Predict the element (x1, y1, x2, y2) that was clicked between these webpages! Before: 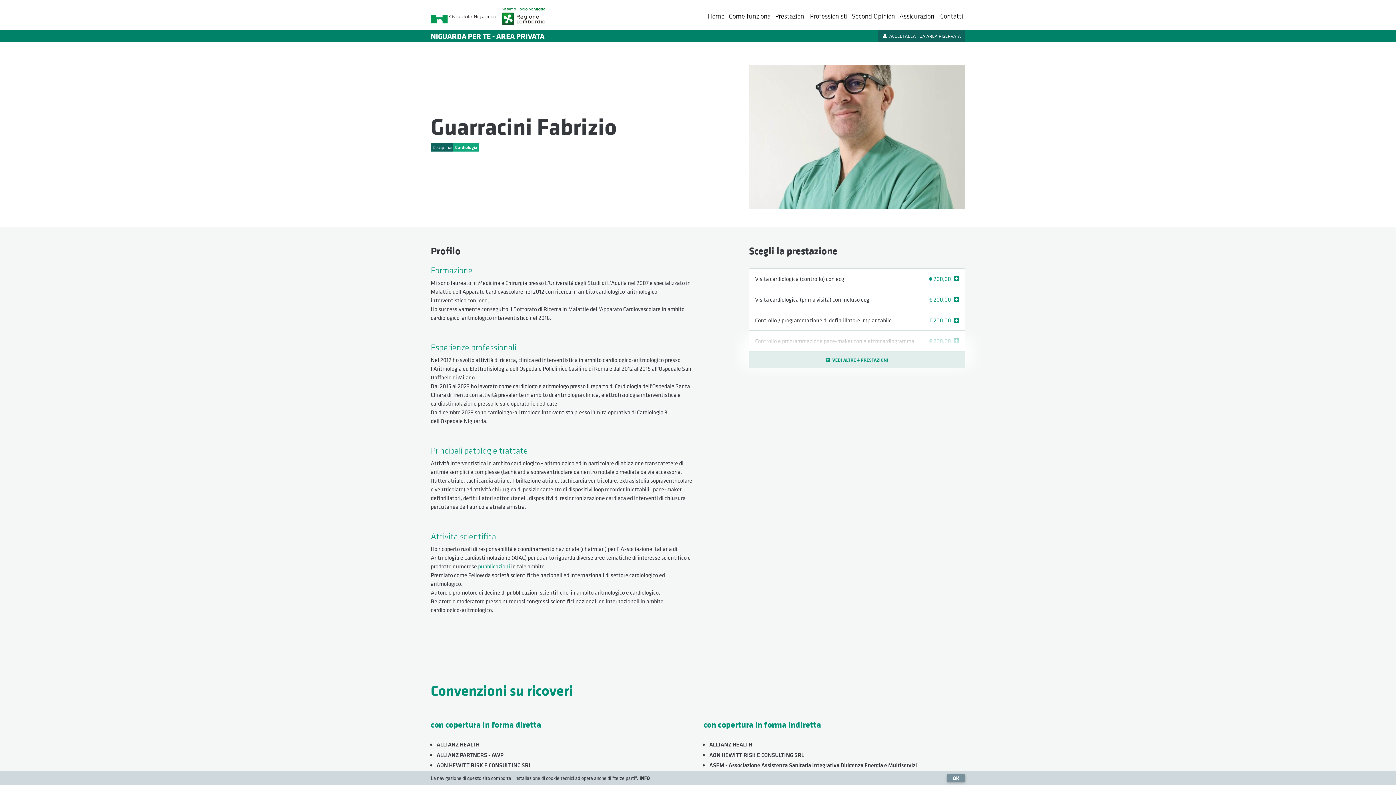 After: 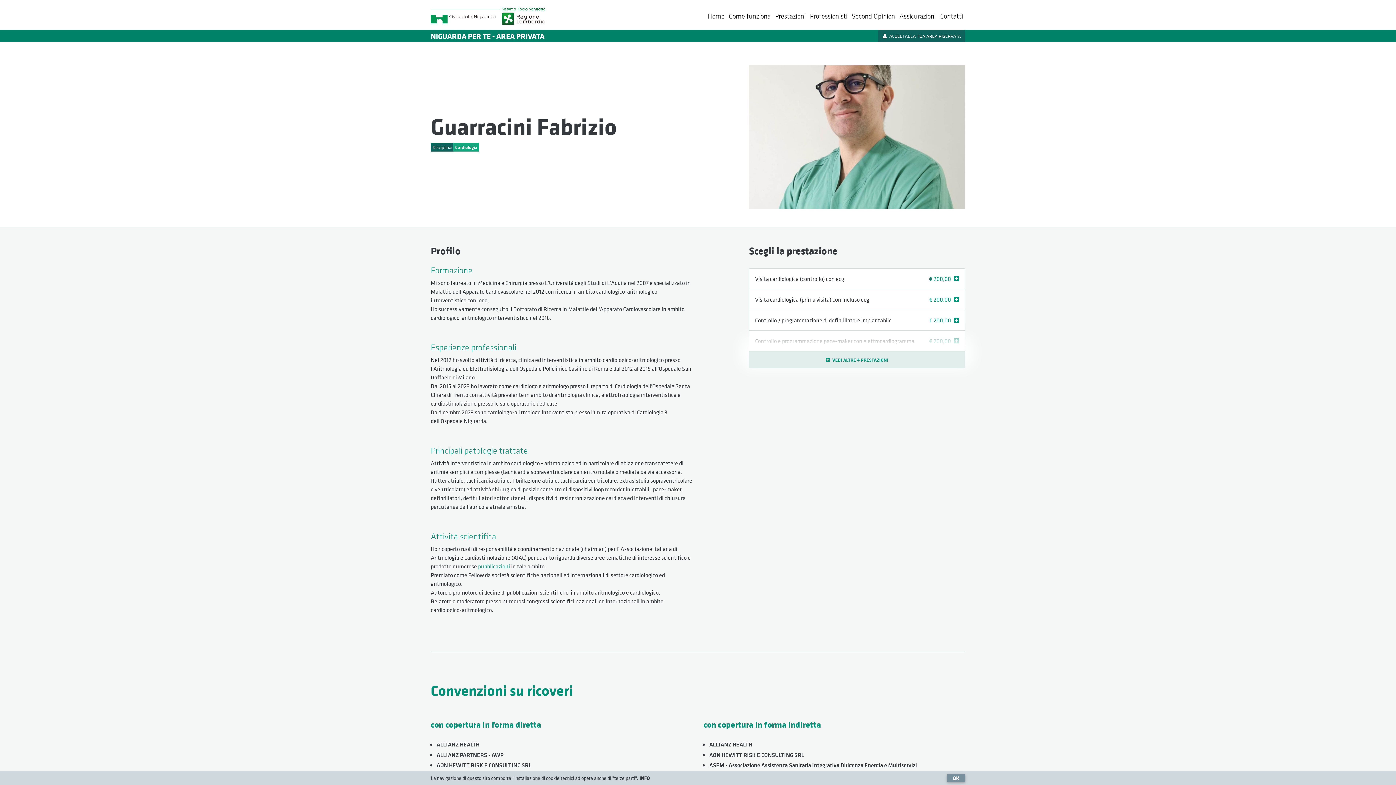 Action: bbox: (878, 30, 965, 42) label:  ACCEDI ALLA TUA AREA RISERVATA